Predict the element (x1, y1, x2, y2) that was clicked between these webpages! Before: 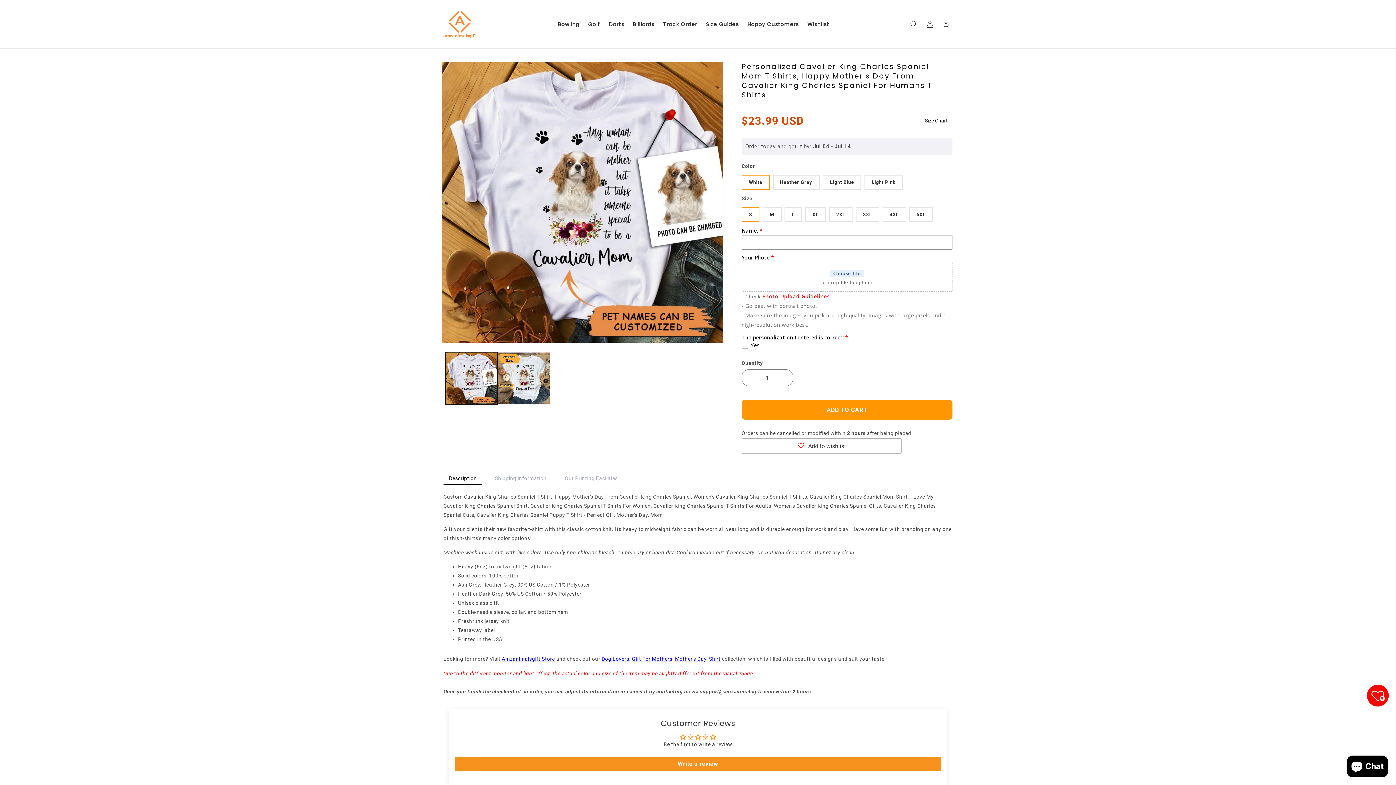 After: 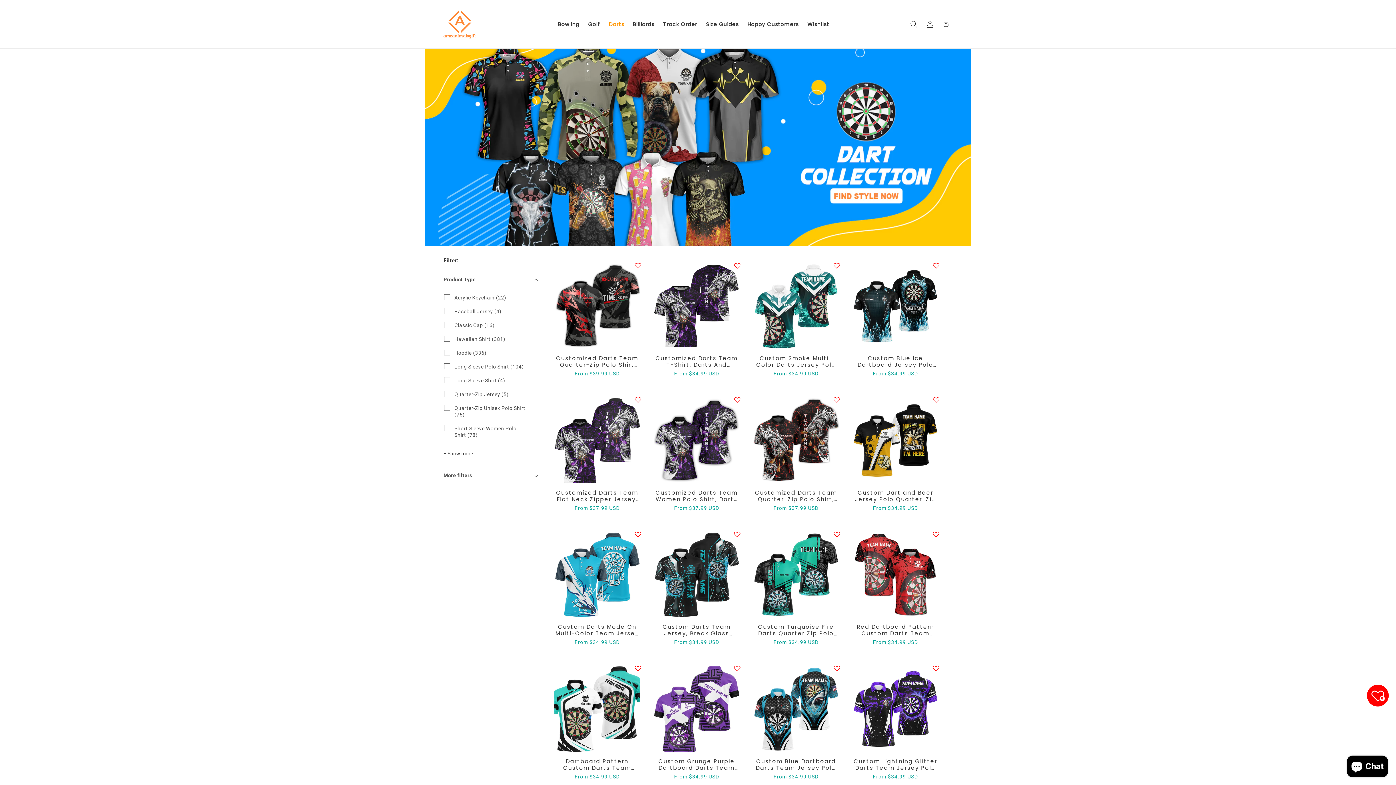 Action: label: Darts bbox: (609, 16, 624, 31)